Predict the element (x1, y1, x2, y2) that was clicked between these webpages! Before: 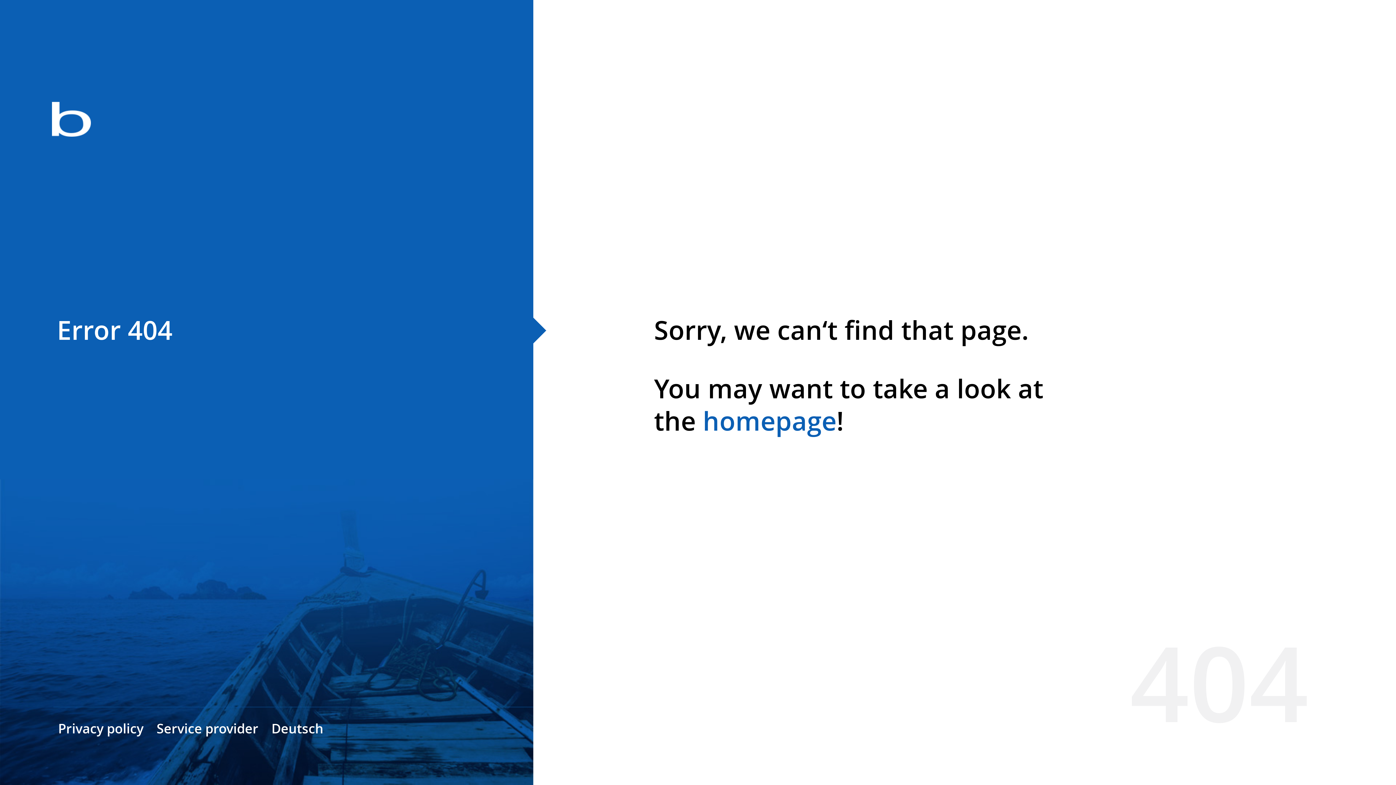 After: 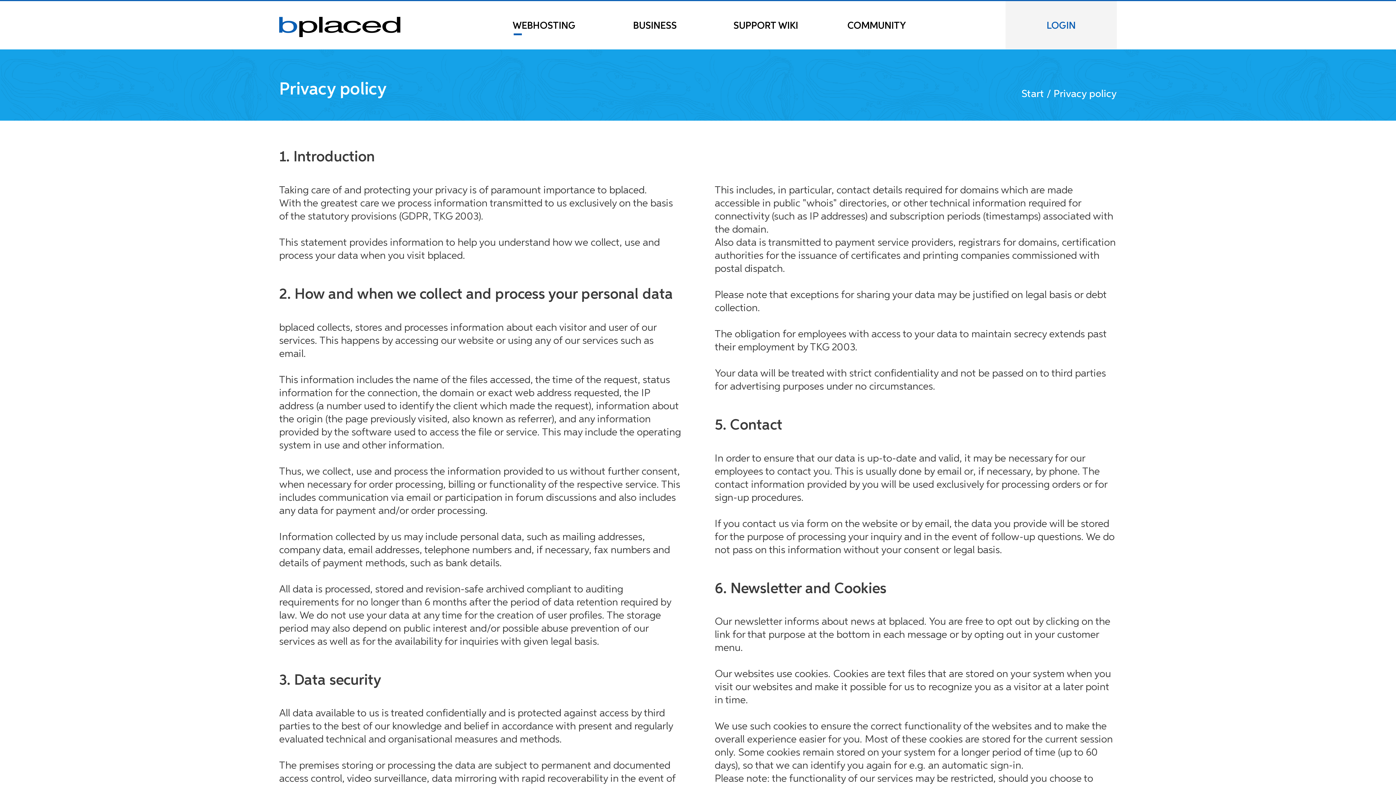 Action: label: Privacy policy bbox: (58, 720, 143, 737)